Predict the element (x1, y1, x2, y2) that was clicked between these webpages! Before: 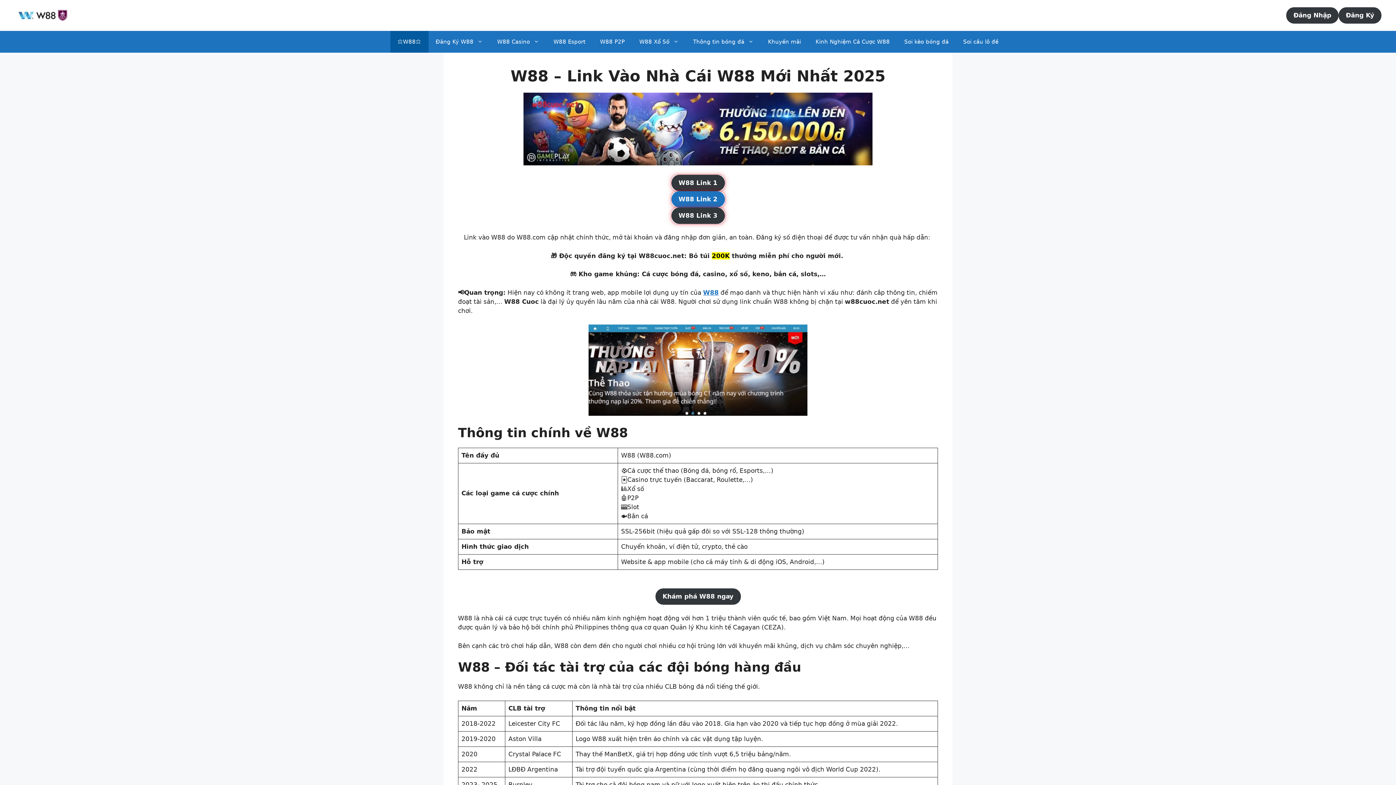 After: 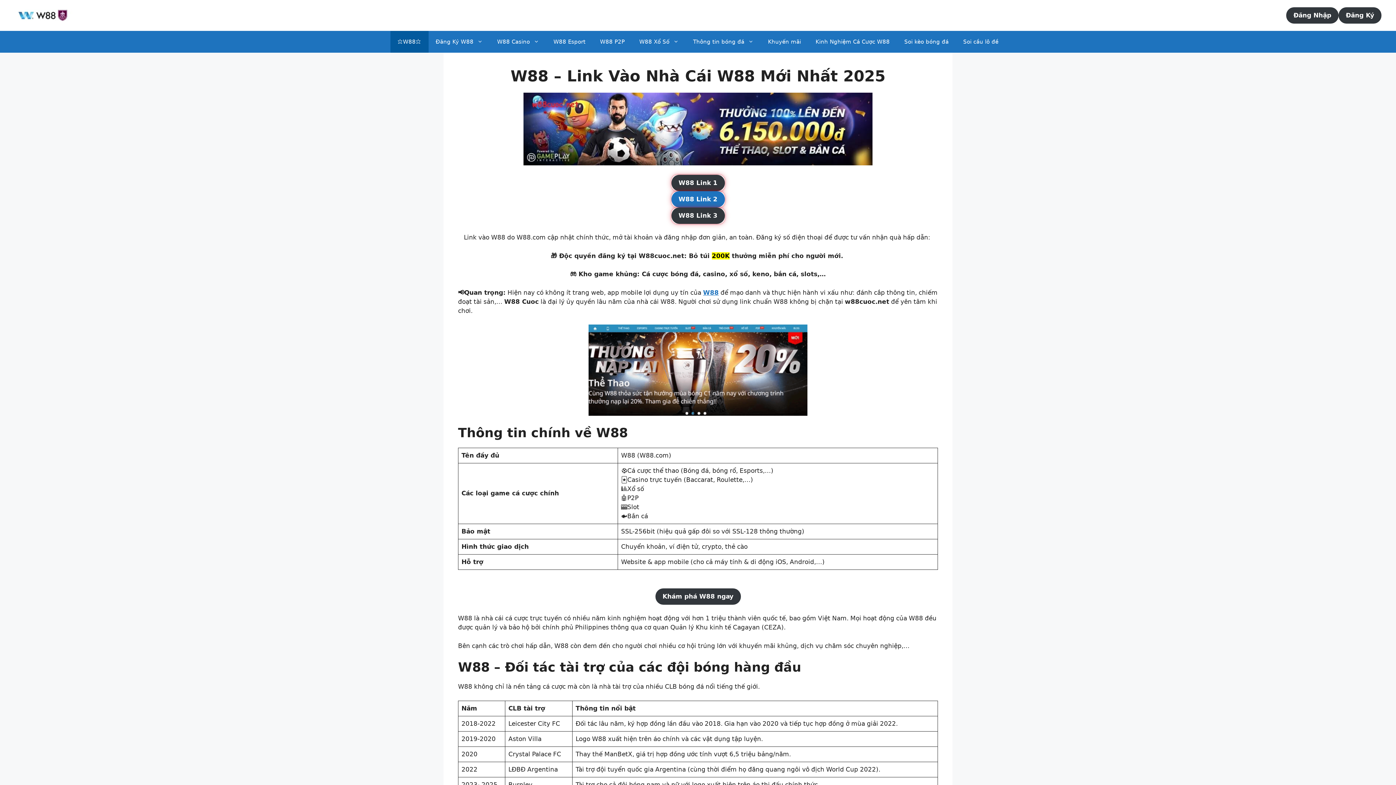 Action: label: Đăng Ký bbox: (1338, 7, 1381, 23)